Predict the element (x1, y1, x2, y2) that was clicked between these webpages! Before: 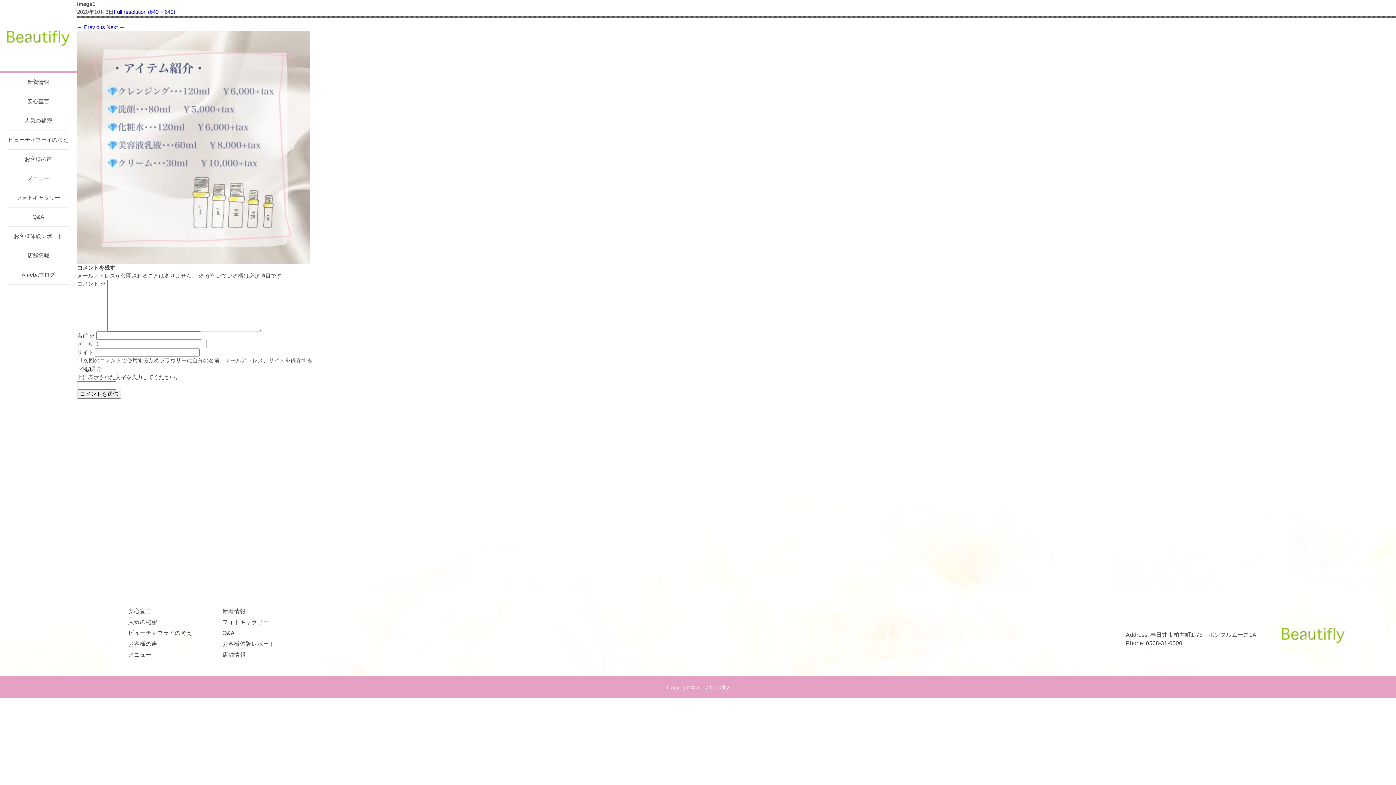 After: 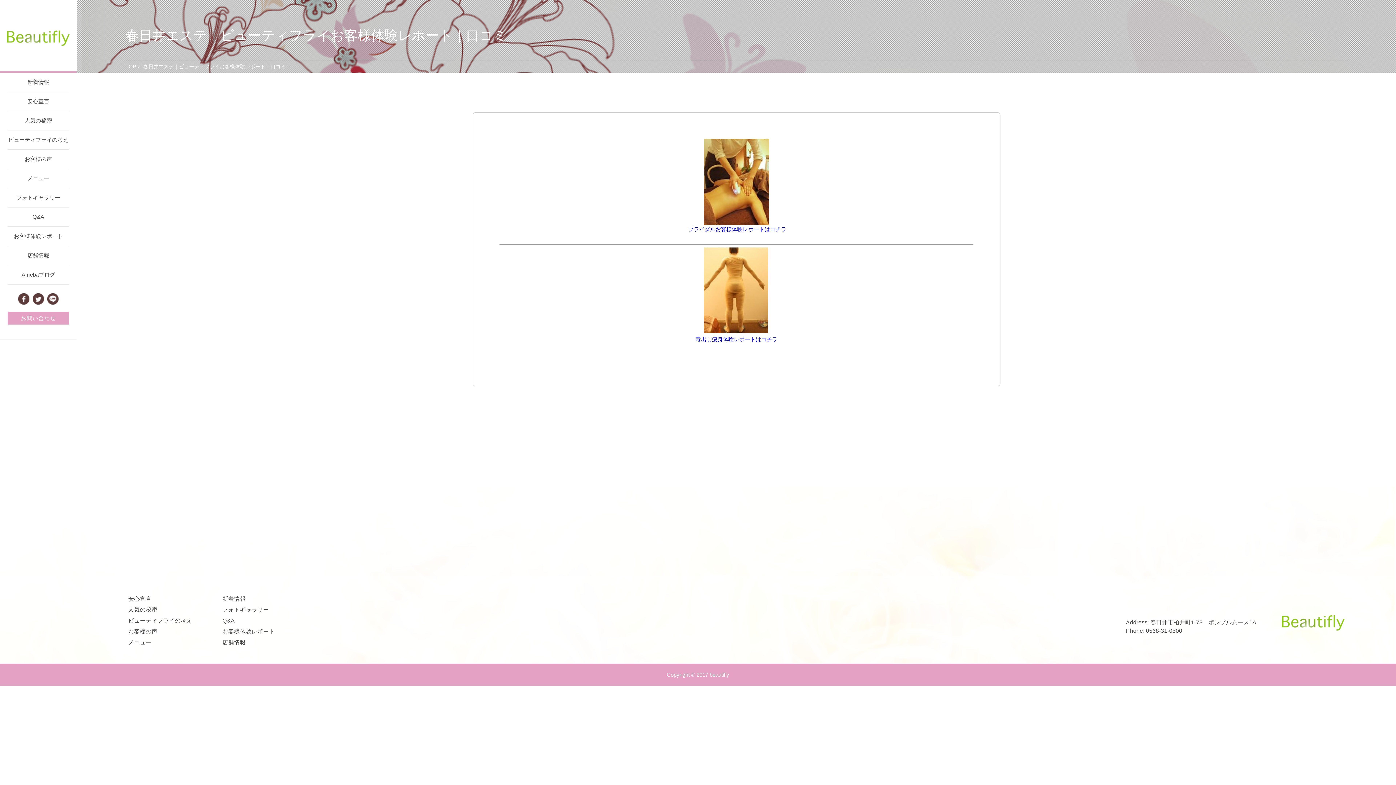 Action: bbox: (0, 226, 76, 245) label: お客様体験レポート